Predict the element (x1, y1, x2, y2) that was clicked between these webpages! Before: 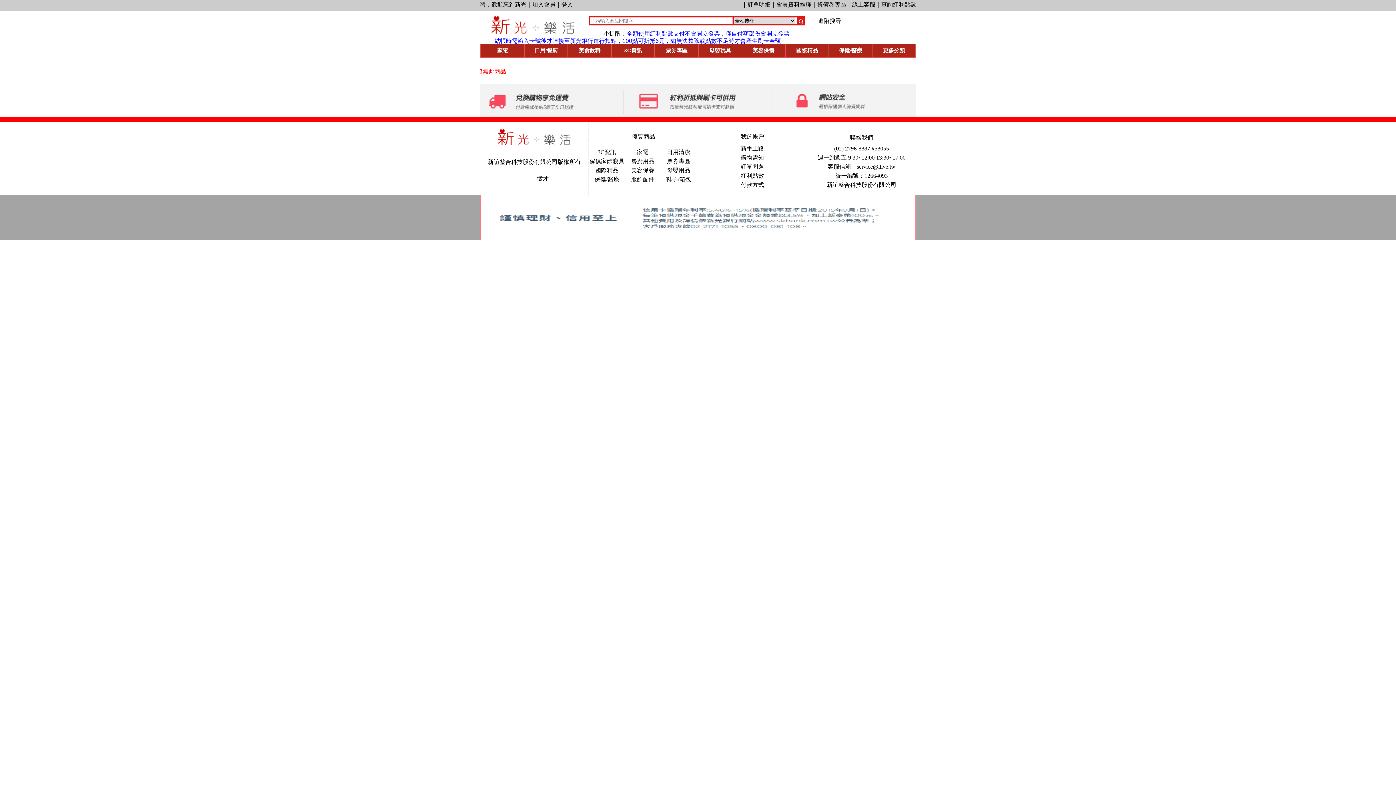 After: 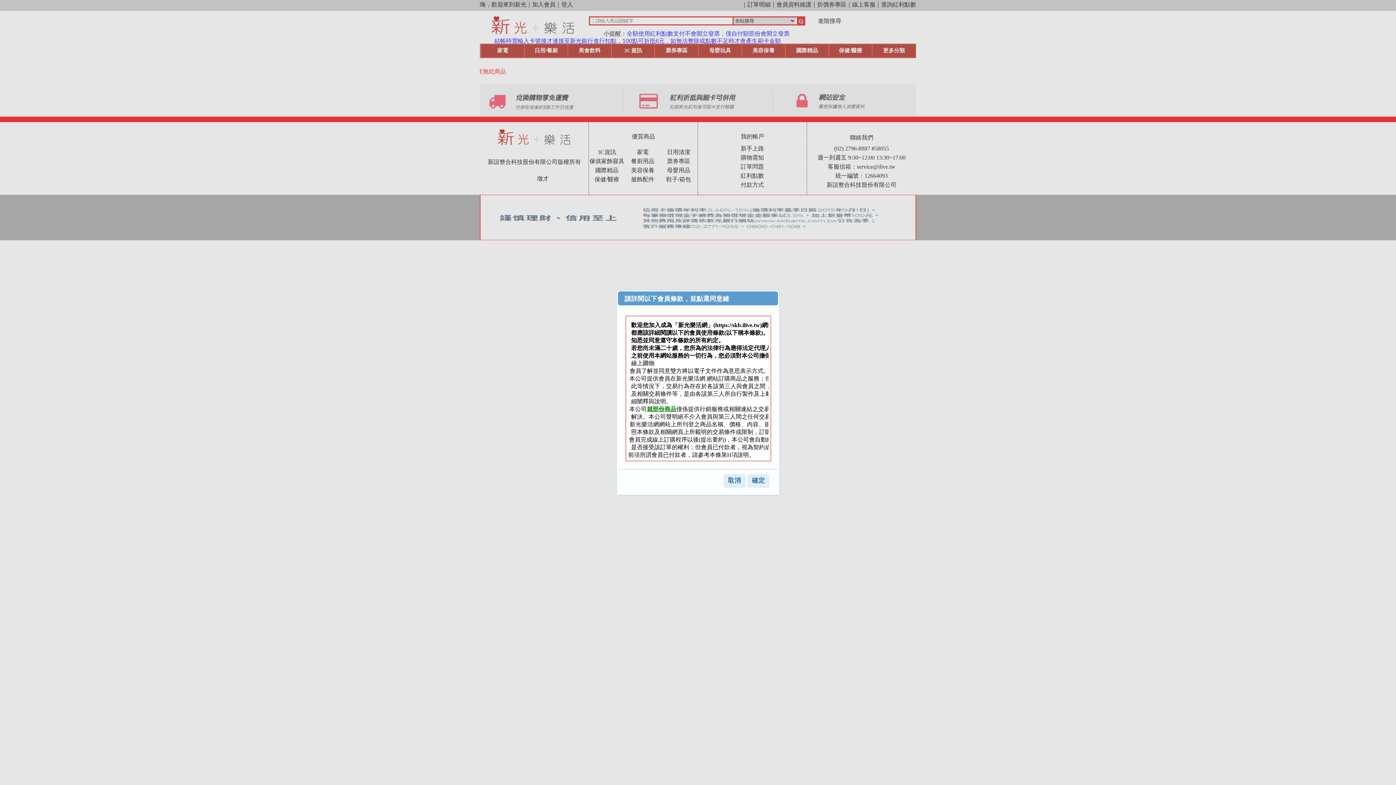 Action: bbox: (532, 1, 555, 7) label: 加入會員